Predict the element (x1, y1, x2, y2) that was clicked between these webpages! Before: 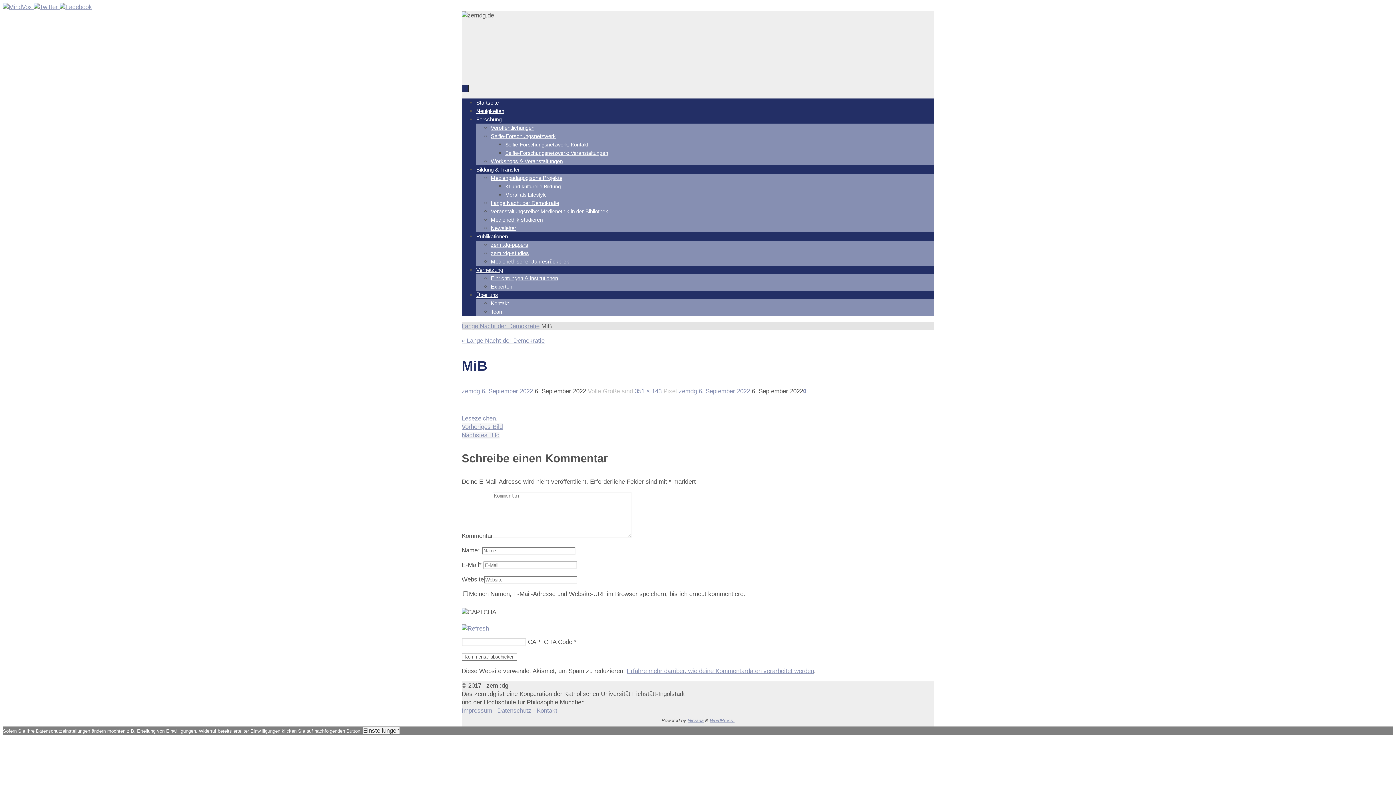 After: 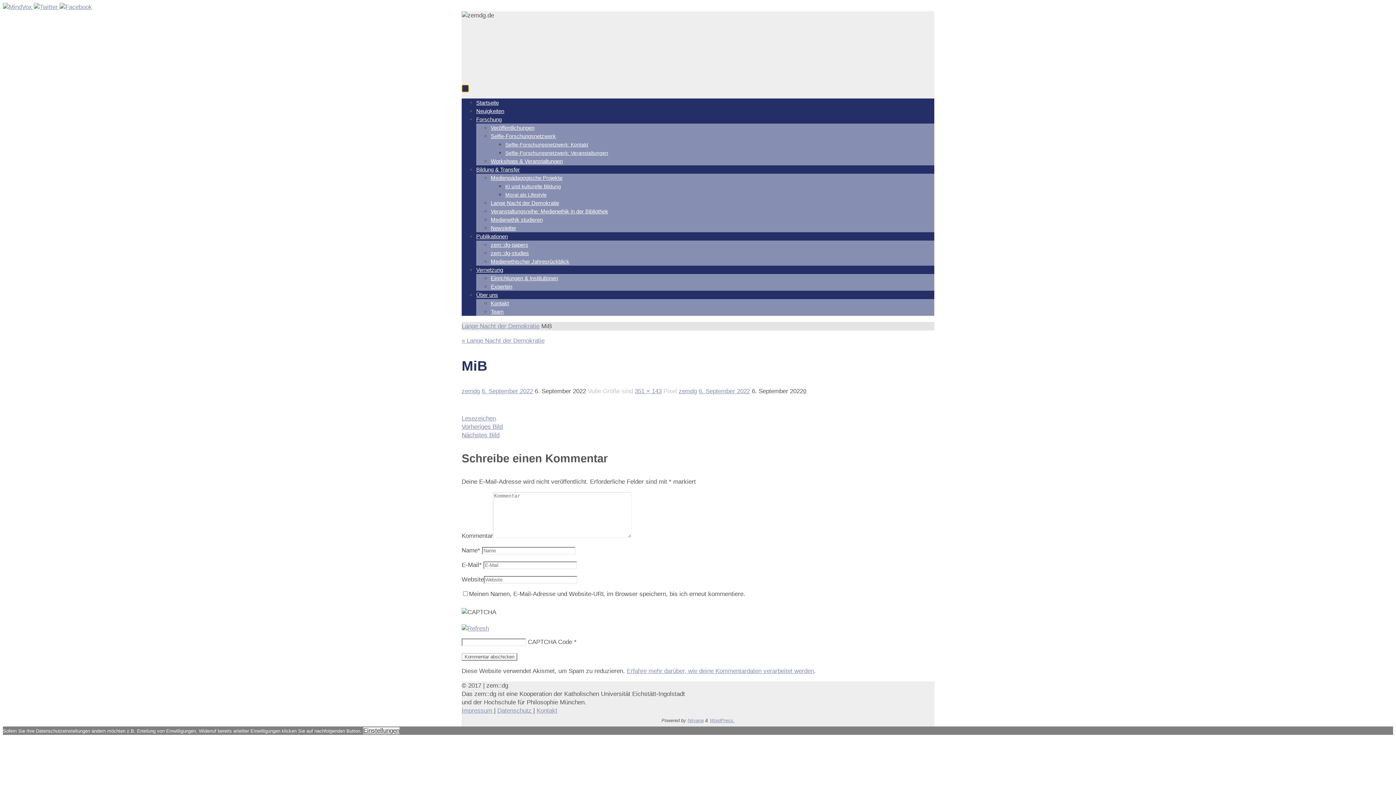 Action: bbox: (461, 84, 469, 92) label:  